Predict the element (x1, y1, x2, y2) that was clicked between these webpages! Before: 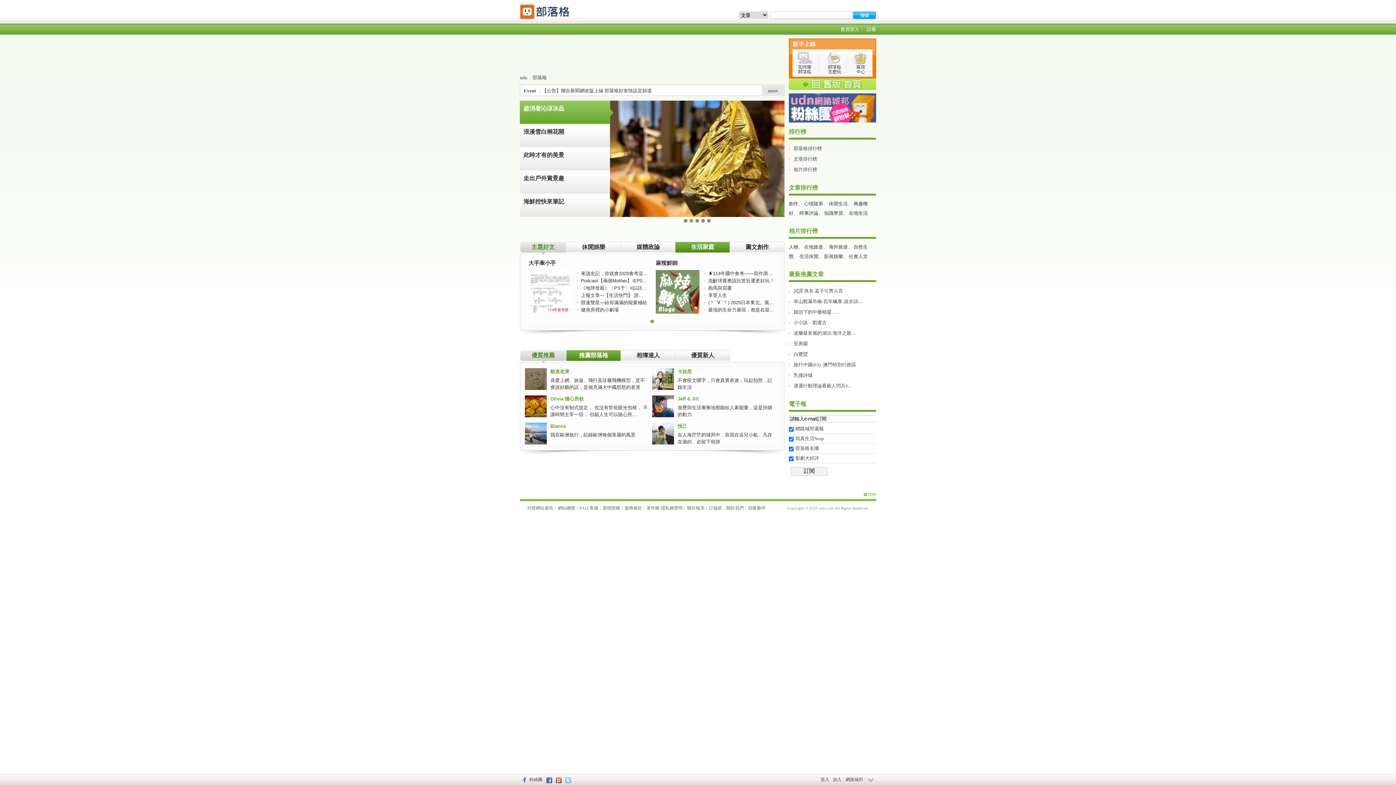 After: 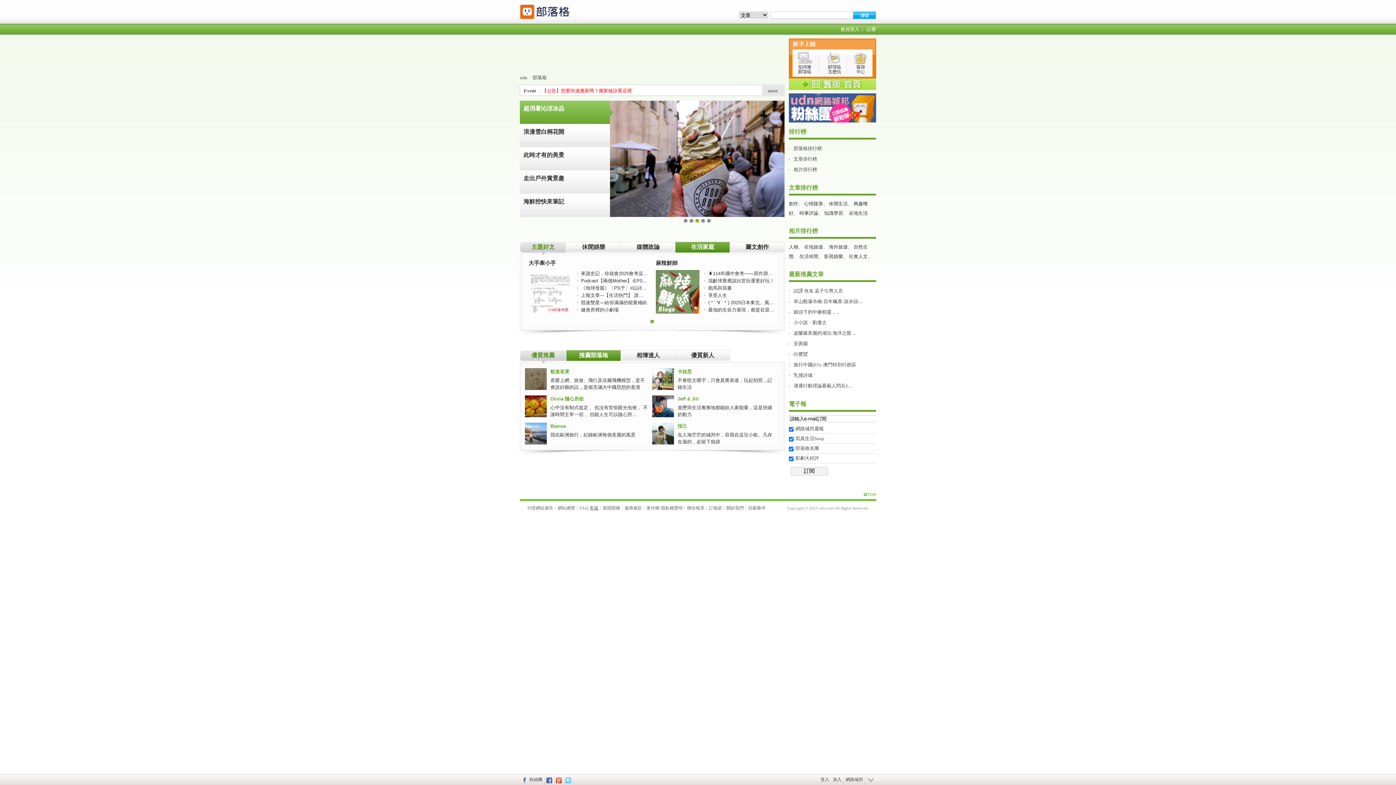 Action: label: 客服 bbox: (589, 505, 598, 510)